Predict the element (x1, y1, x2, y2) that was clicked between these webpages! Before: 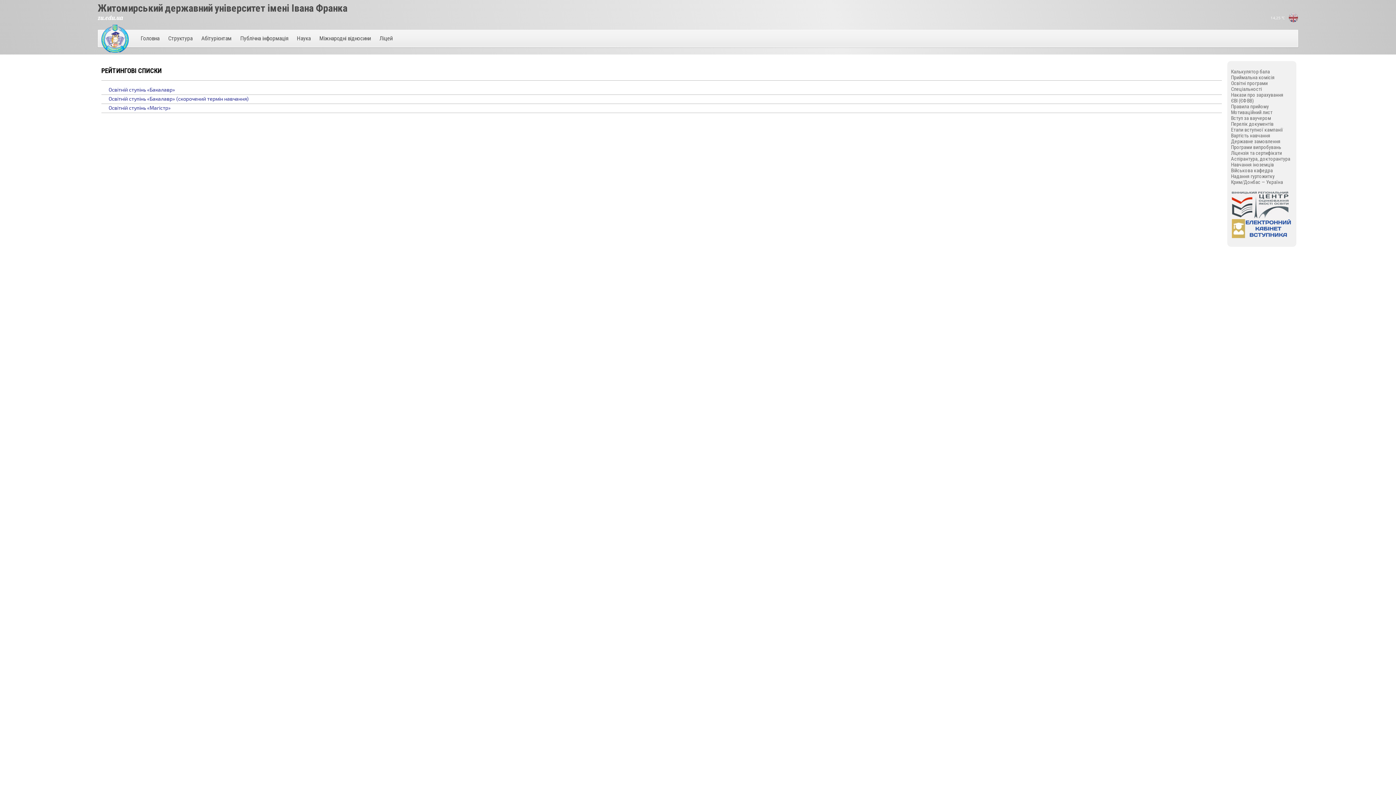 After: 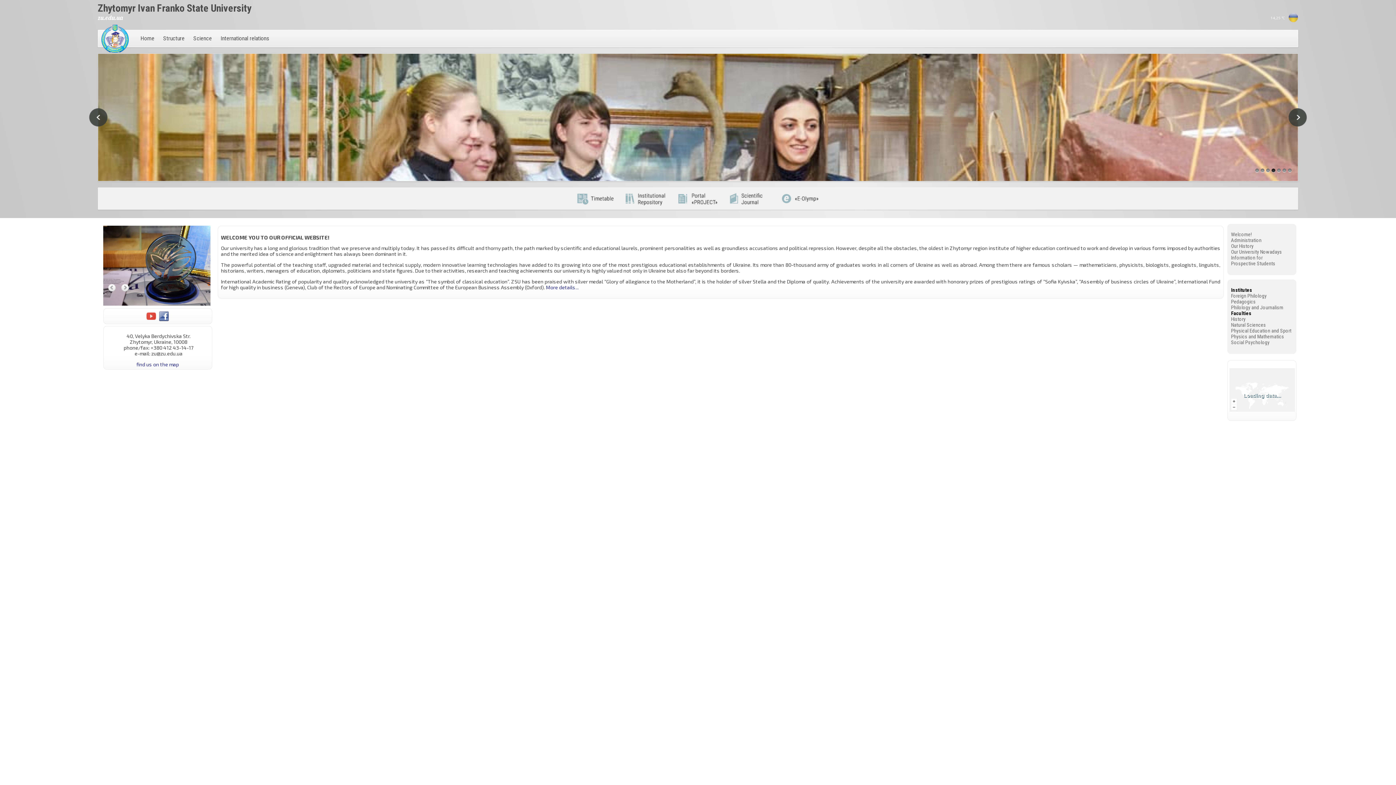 Action: bbox: (1288, 12, 1298, 22)